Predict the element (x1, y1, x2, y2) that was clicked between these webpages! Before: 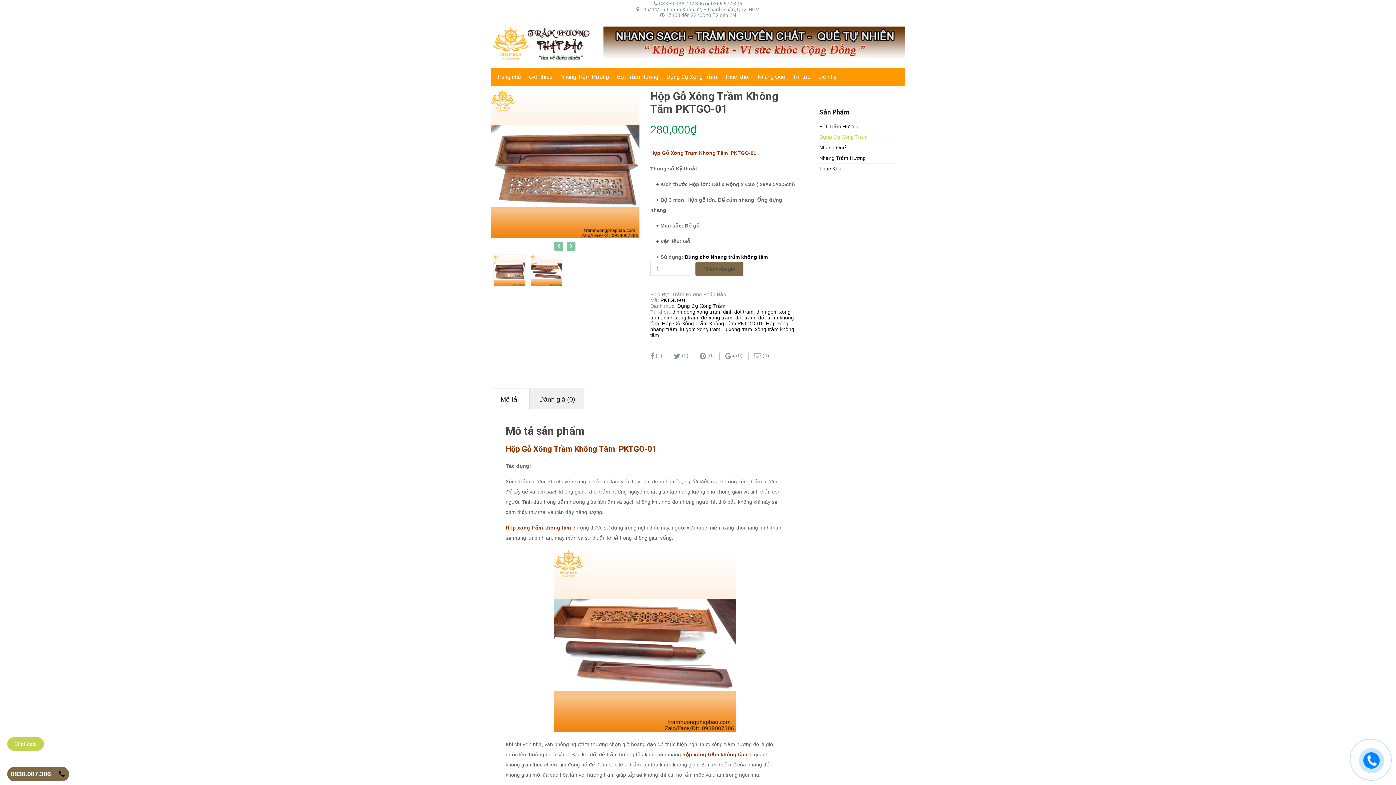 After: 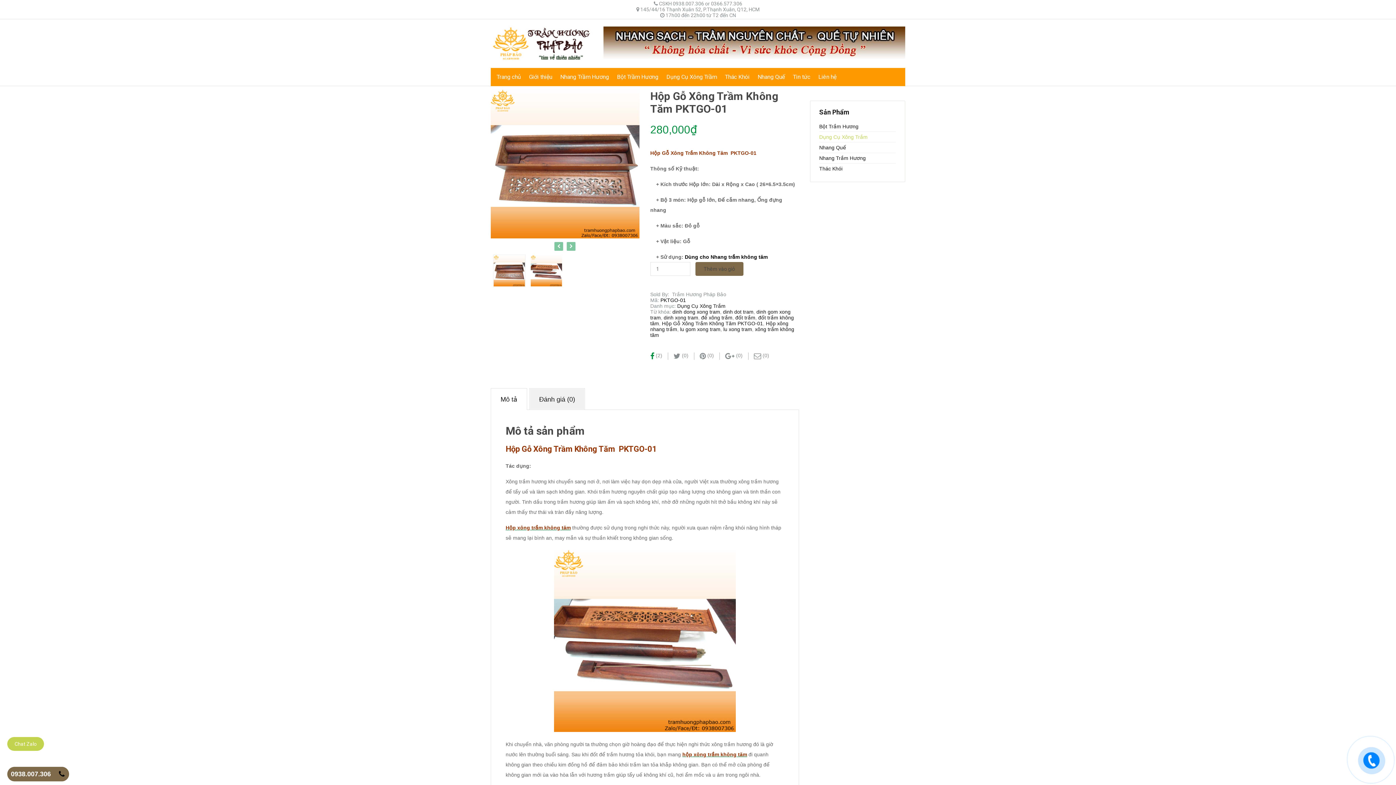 Action: label:   bbox: (650, 354, 655, 360)